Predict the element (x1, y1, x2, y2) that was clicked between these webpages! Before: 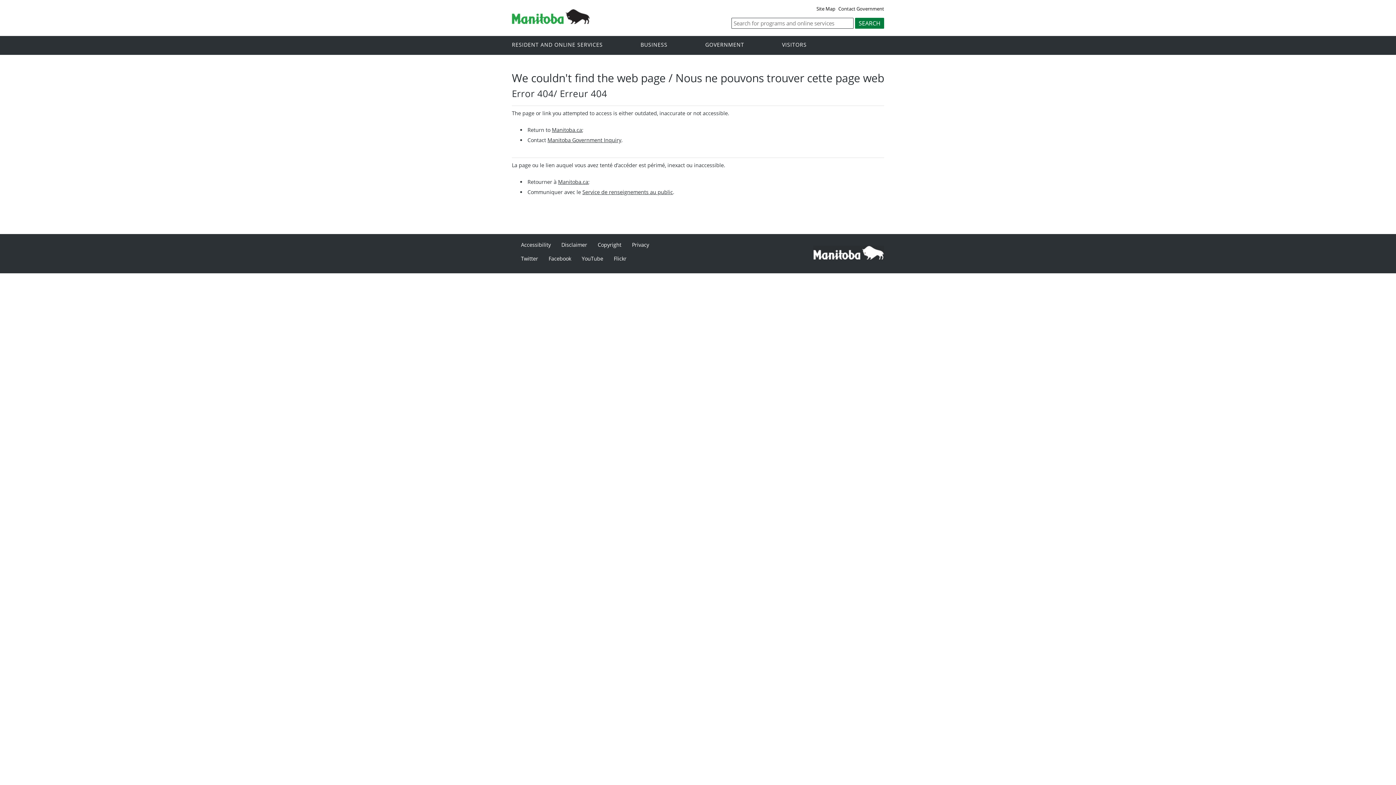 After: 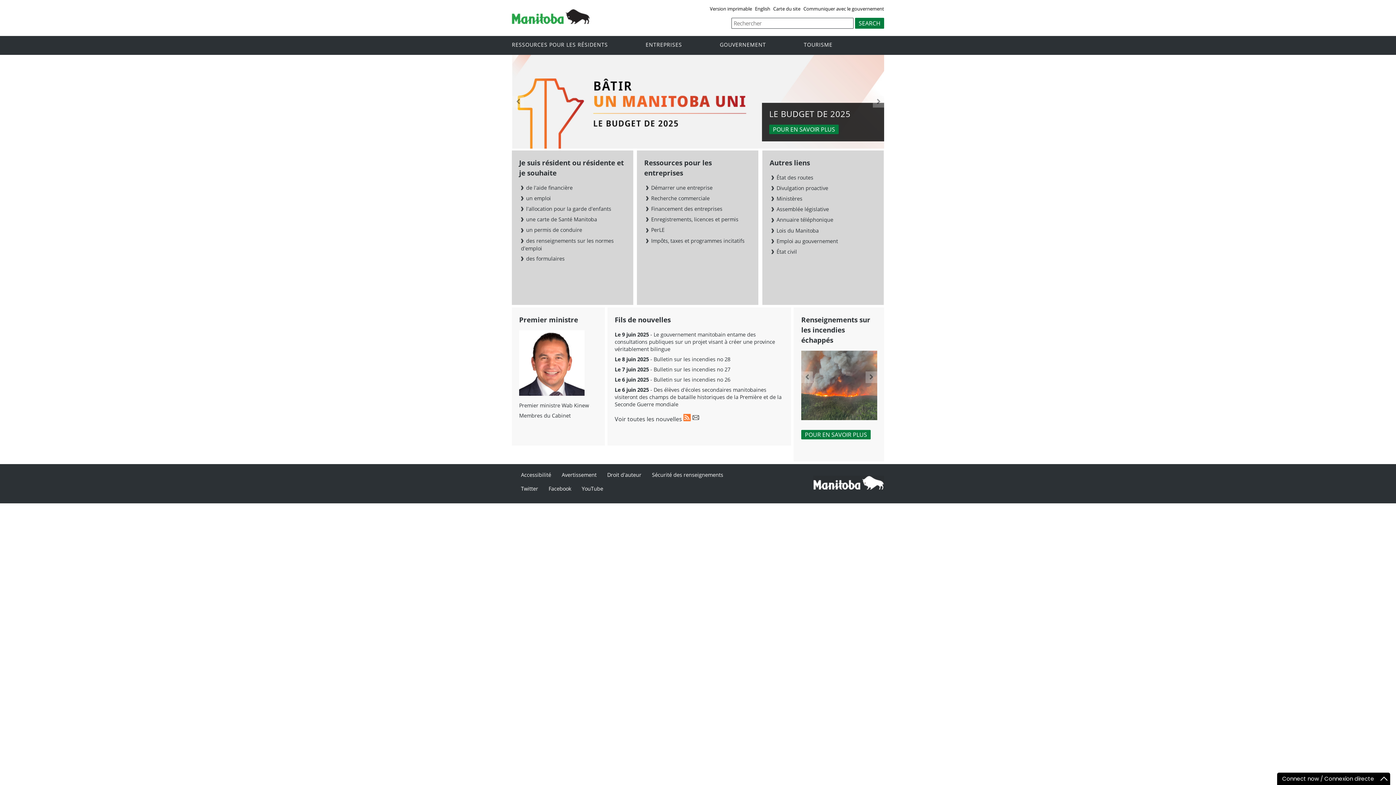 Action: bbox: (558, 178, 588, 185) label: Manitoba.ca